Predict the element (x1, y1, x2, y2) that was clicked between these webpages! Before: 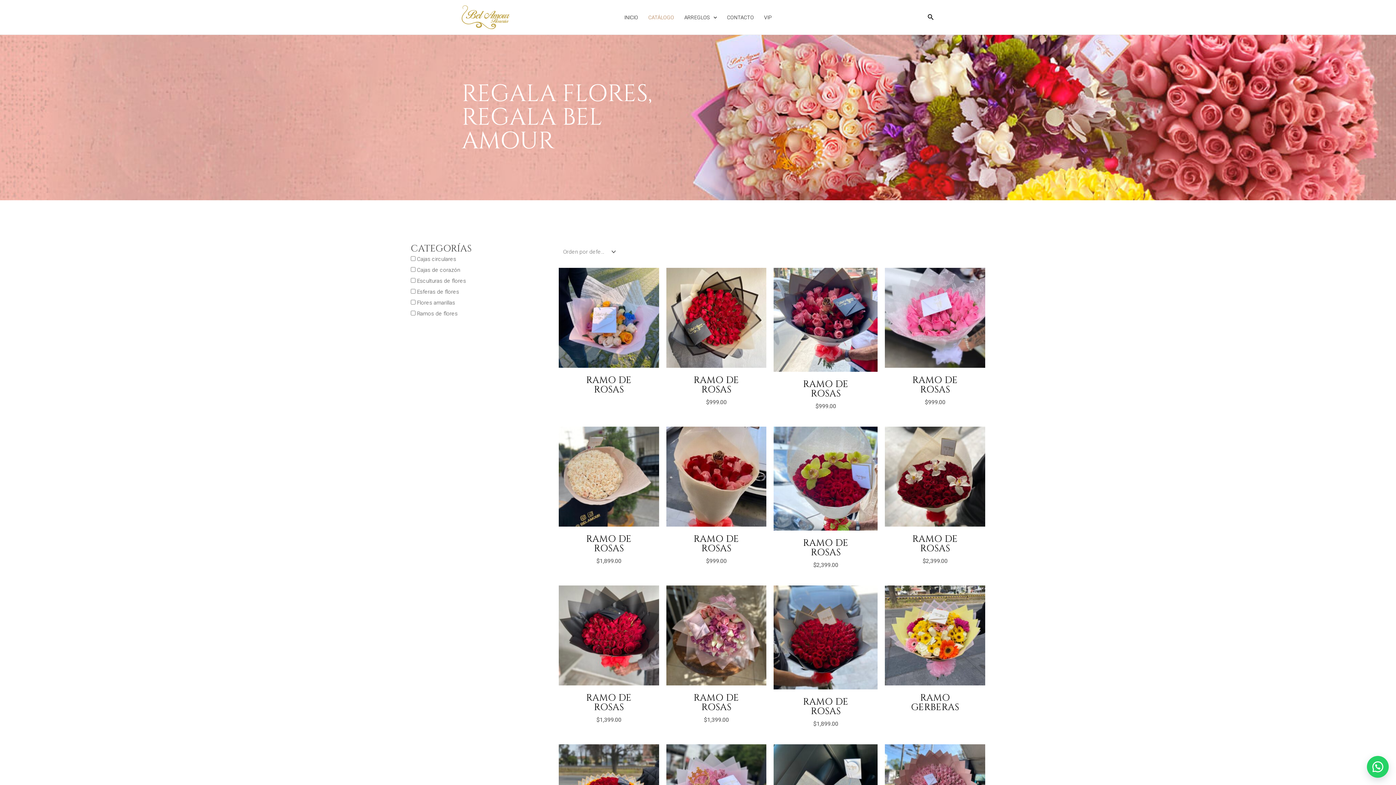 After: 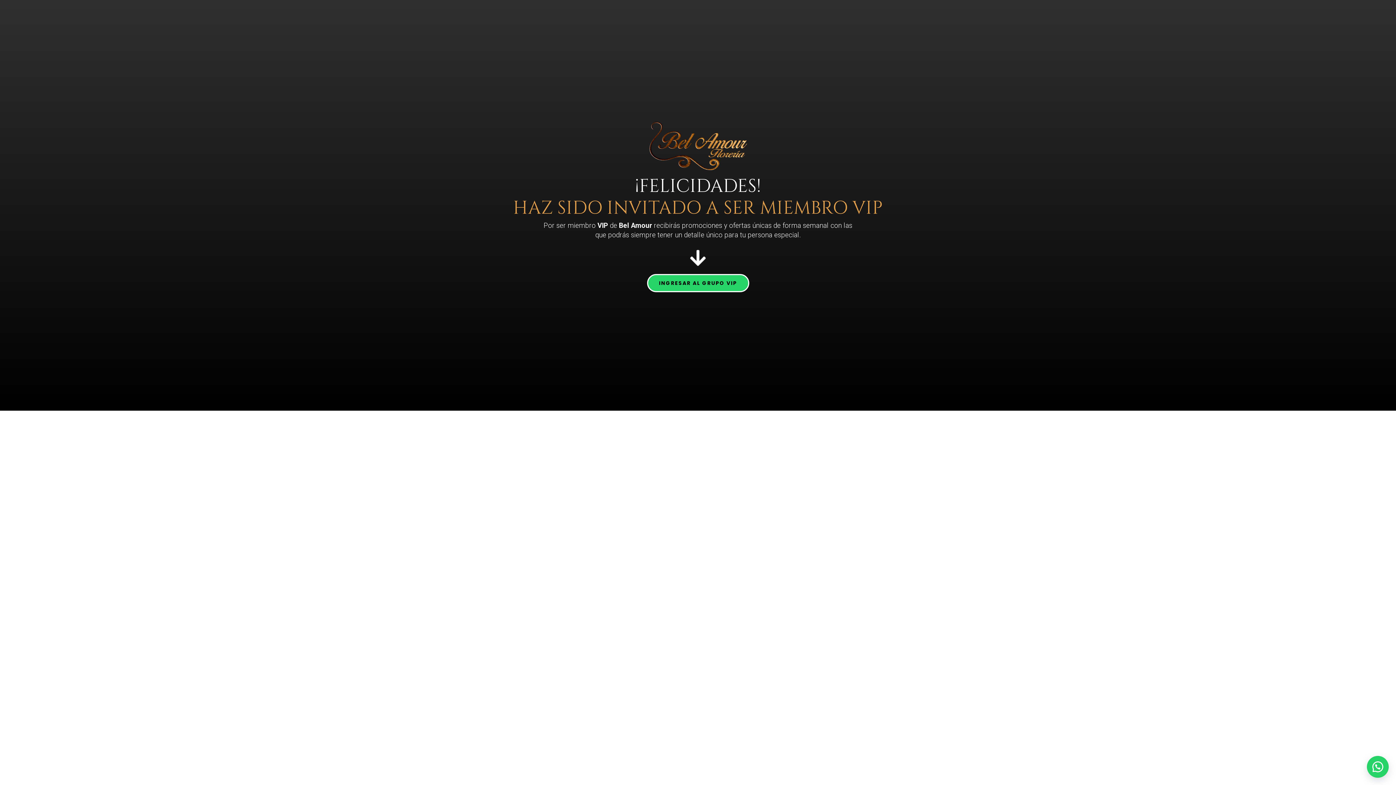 Action: label: VIP bbox: (759, 2, 776, 31)